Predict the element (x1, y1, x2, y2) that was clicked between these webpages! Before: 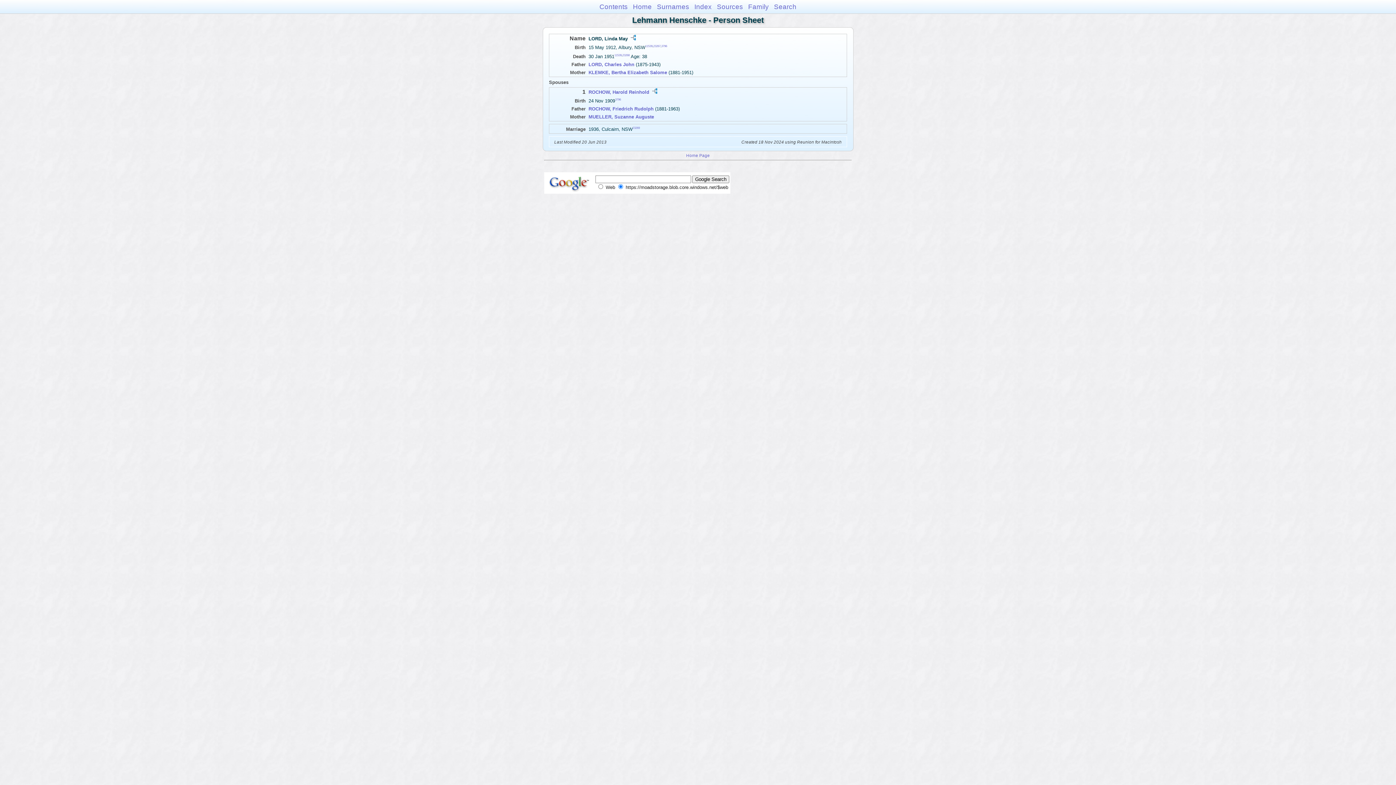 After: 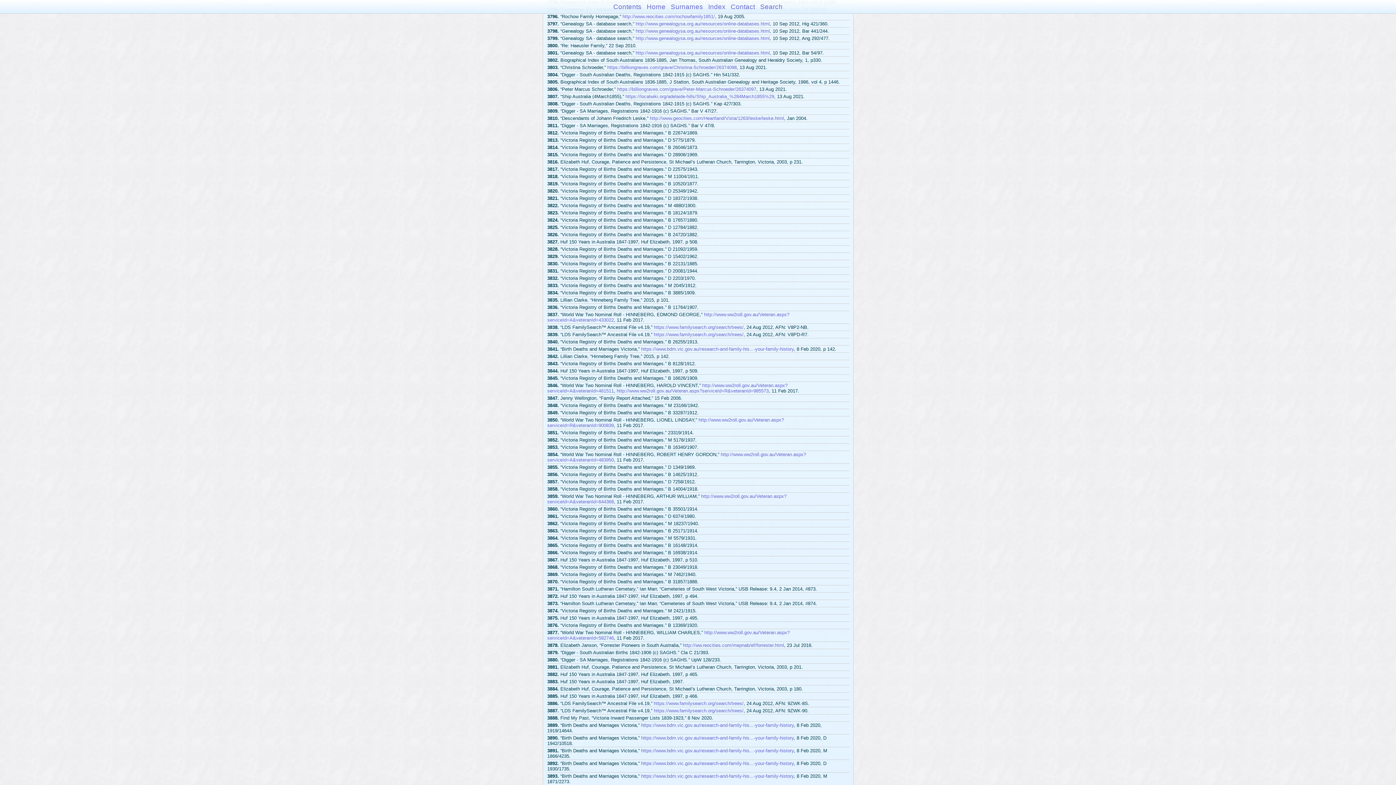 Action: label: 3796 bbox: (661, 44, 667, 47)